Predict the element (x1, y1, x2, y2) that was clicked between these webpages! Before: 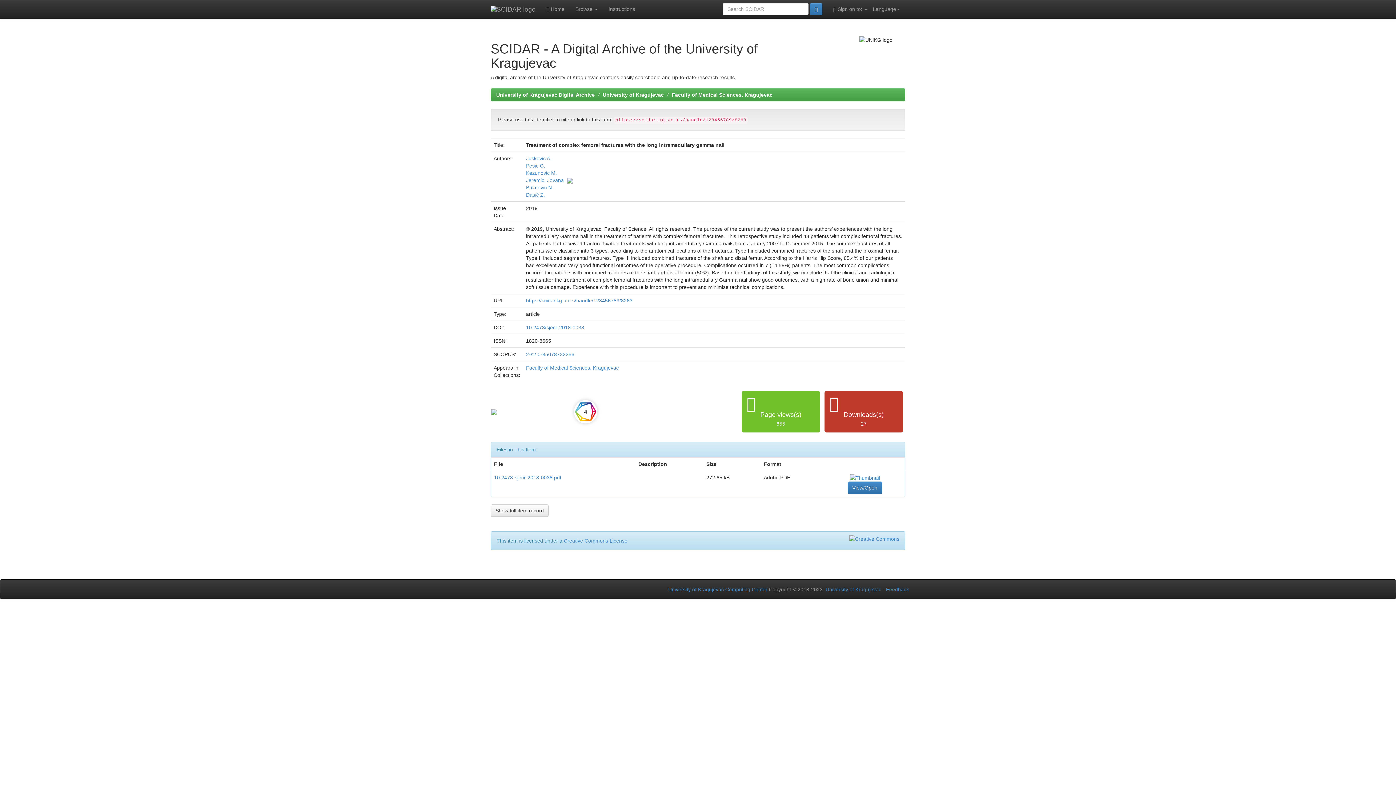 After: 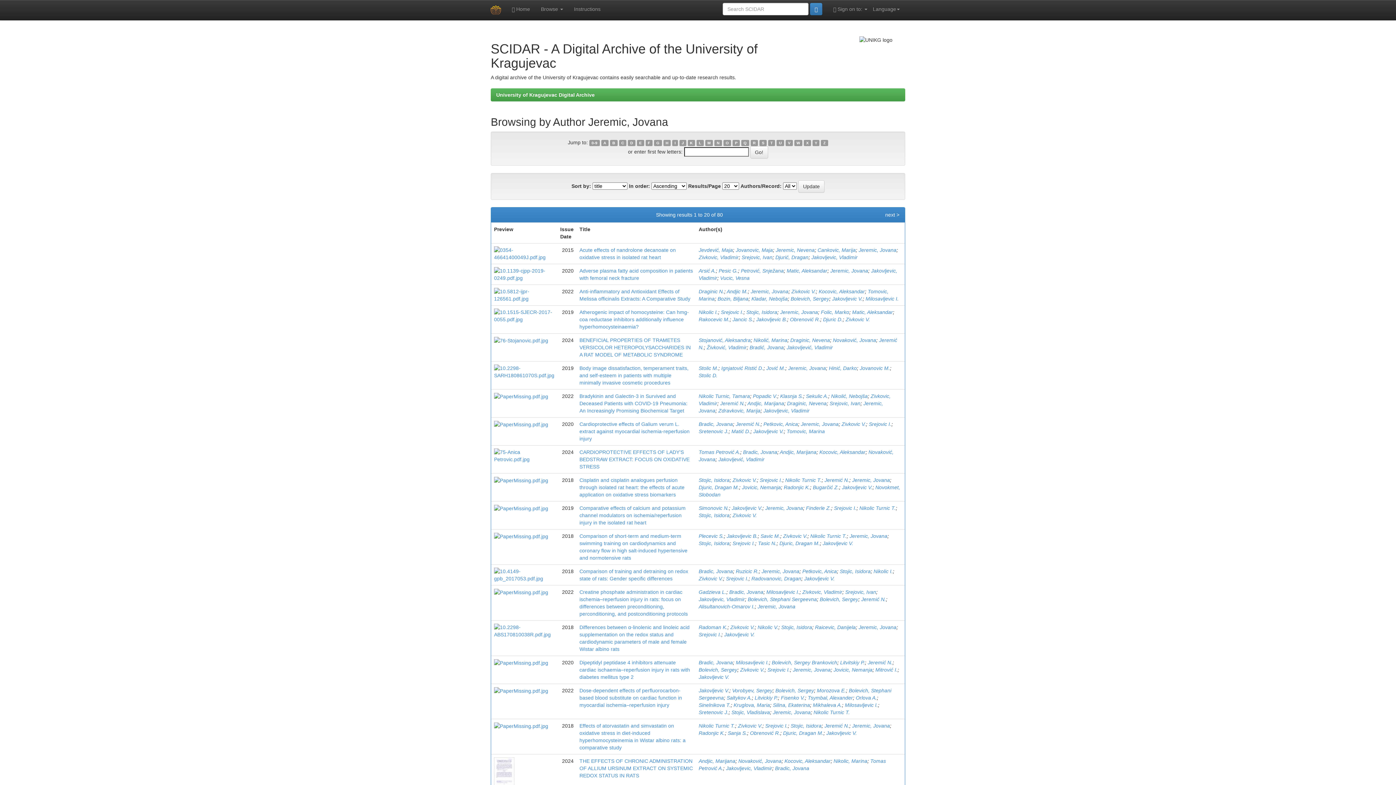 Action: label: Jeremic, Jovana bbox: (526, 177, 564, 183)